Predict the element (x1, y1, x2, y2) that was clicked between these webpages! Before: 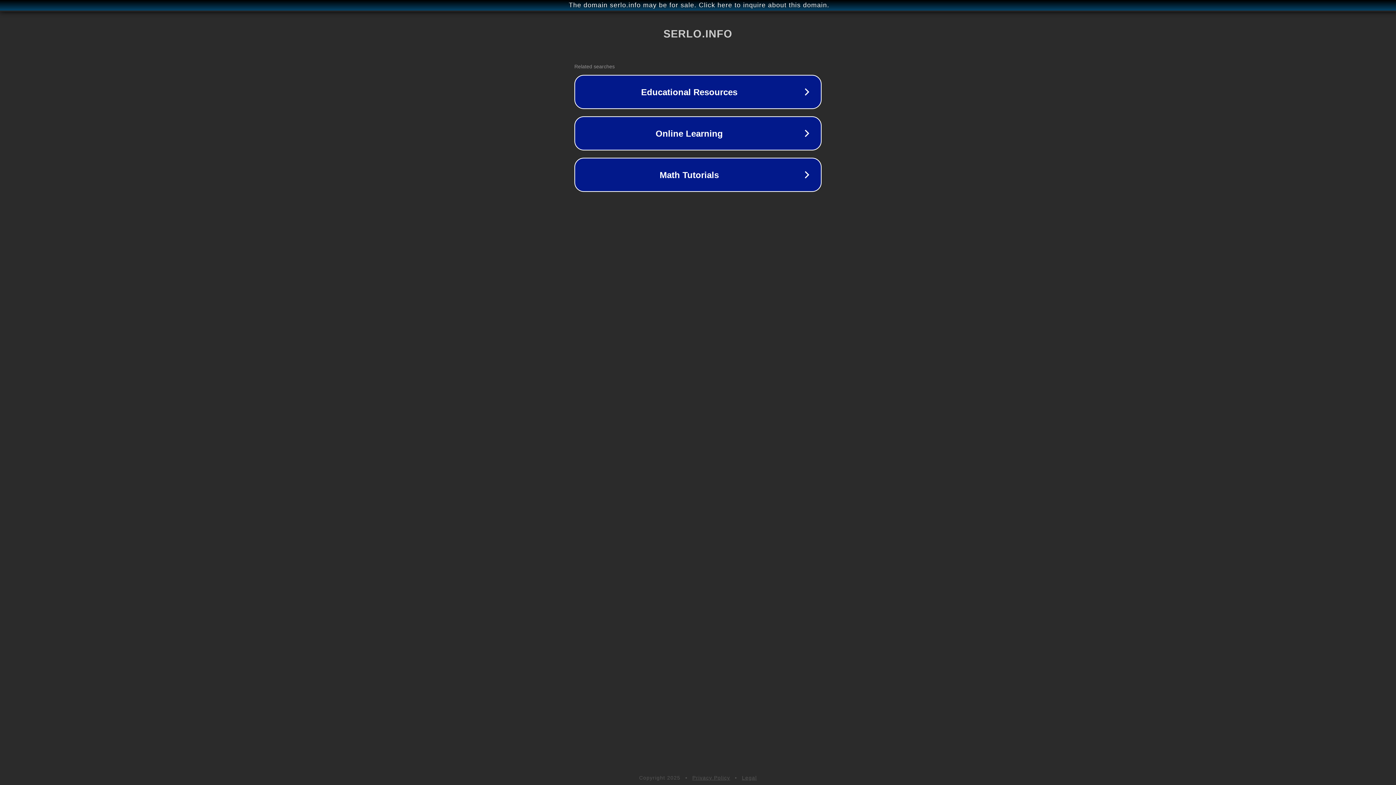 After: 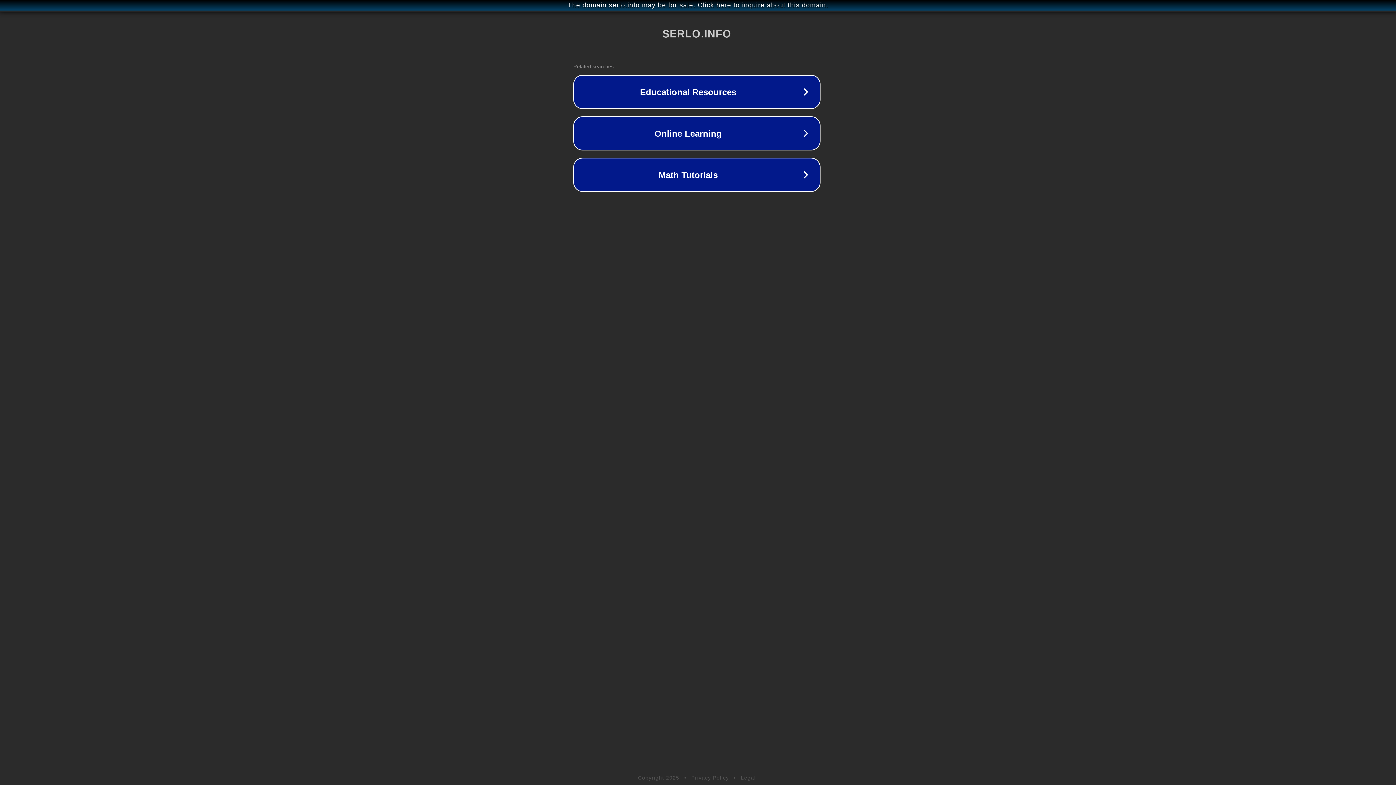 Action: label: The domain serlo.info may be for sale. Click here to inquire about this domain. bbox: (1, 1, 1397, 9)